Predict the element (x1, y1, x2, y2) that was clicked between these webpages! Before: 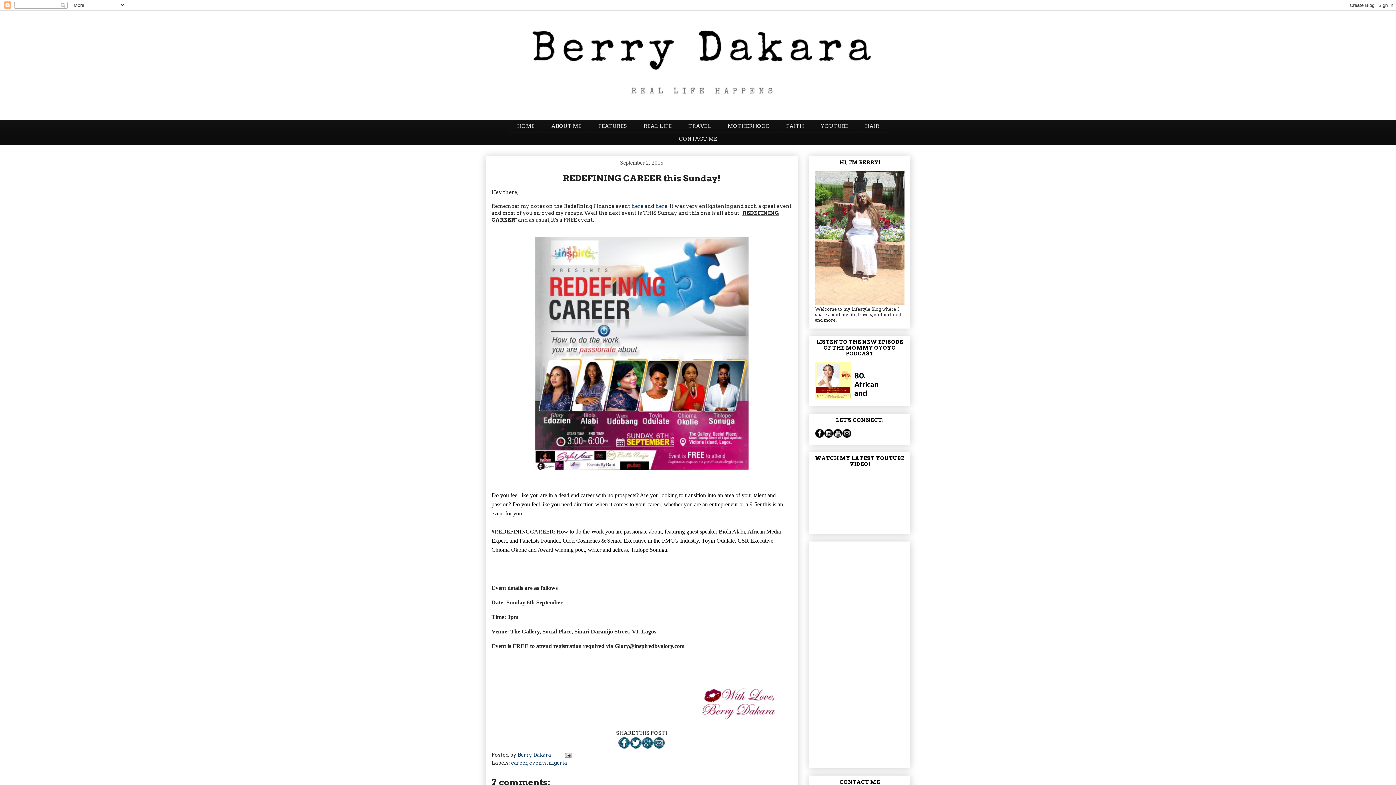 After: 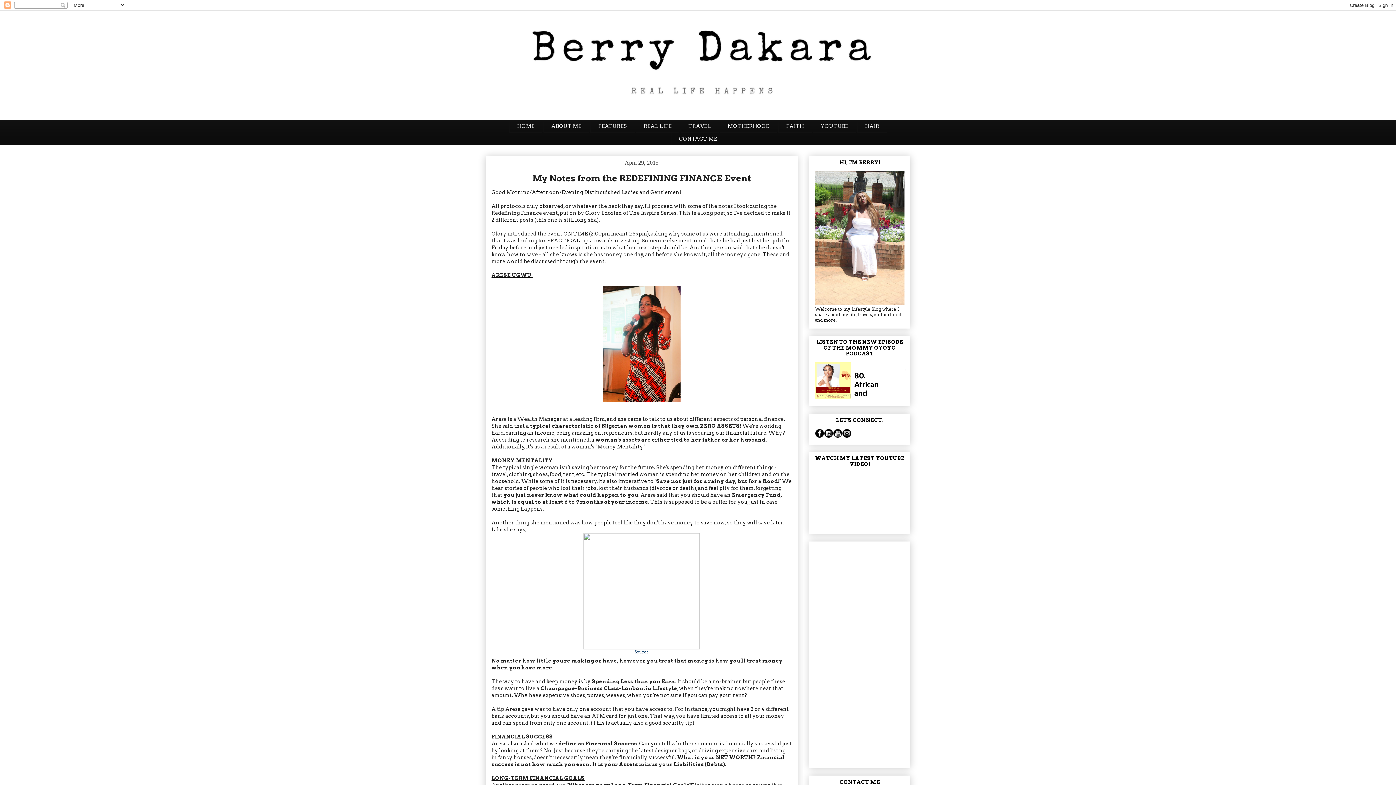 Action: bbox: (631, 203, 643, 208) label: here